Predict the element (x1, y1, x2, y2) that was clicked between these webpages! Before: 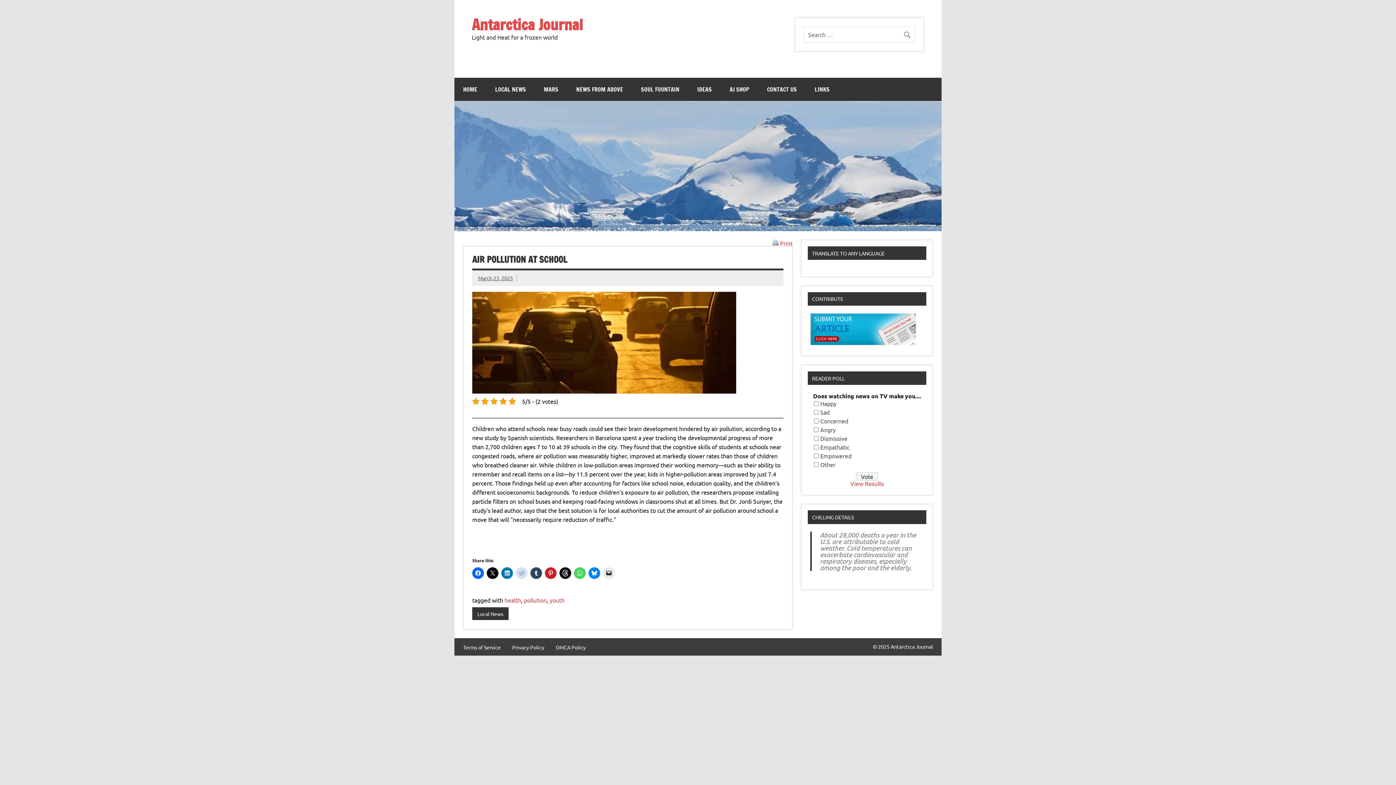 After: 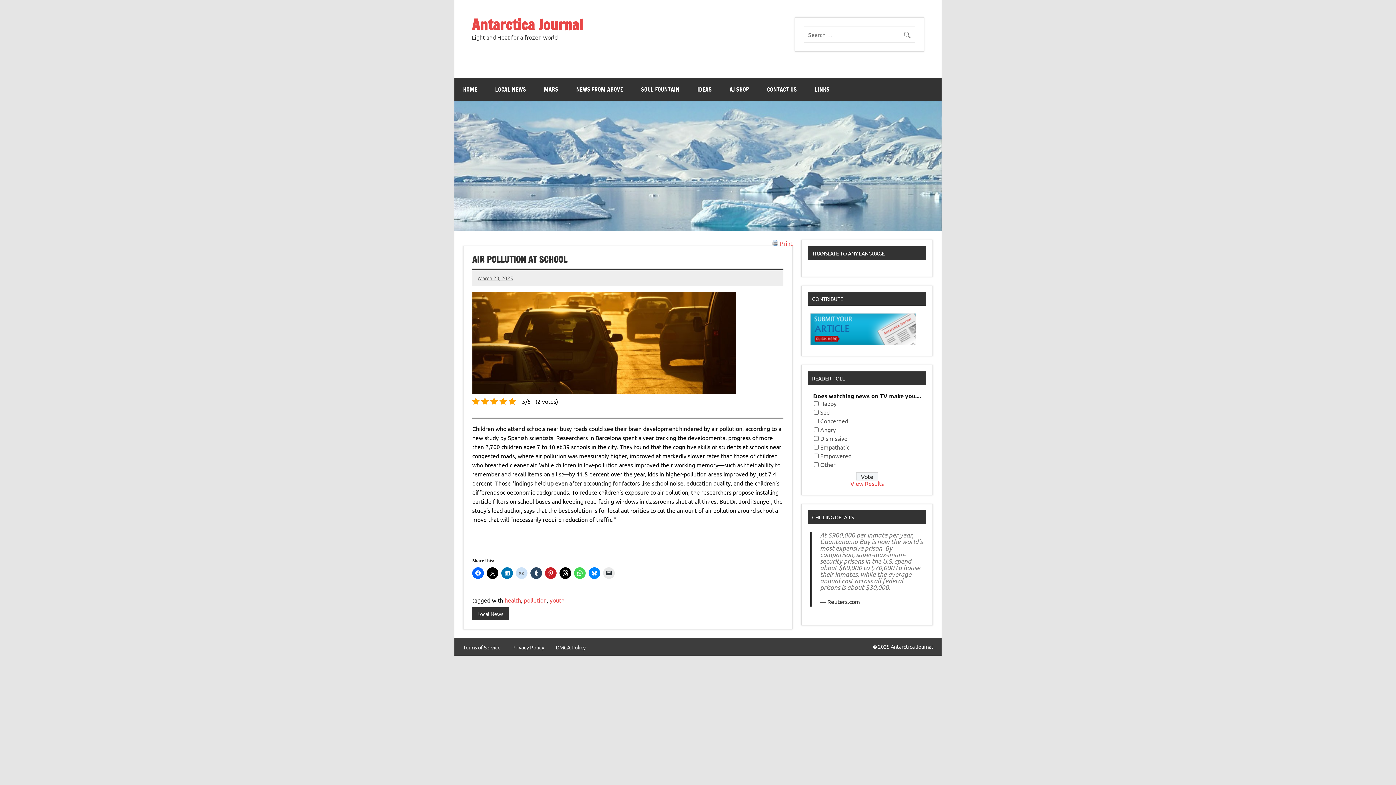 Action: bbox: (478, 274, 513, 281) label: March 23, 2025